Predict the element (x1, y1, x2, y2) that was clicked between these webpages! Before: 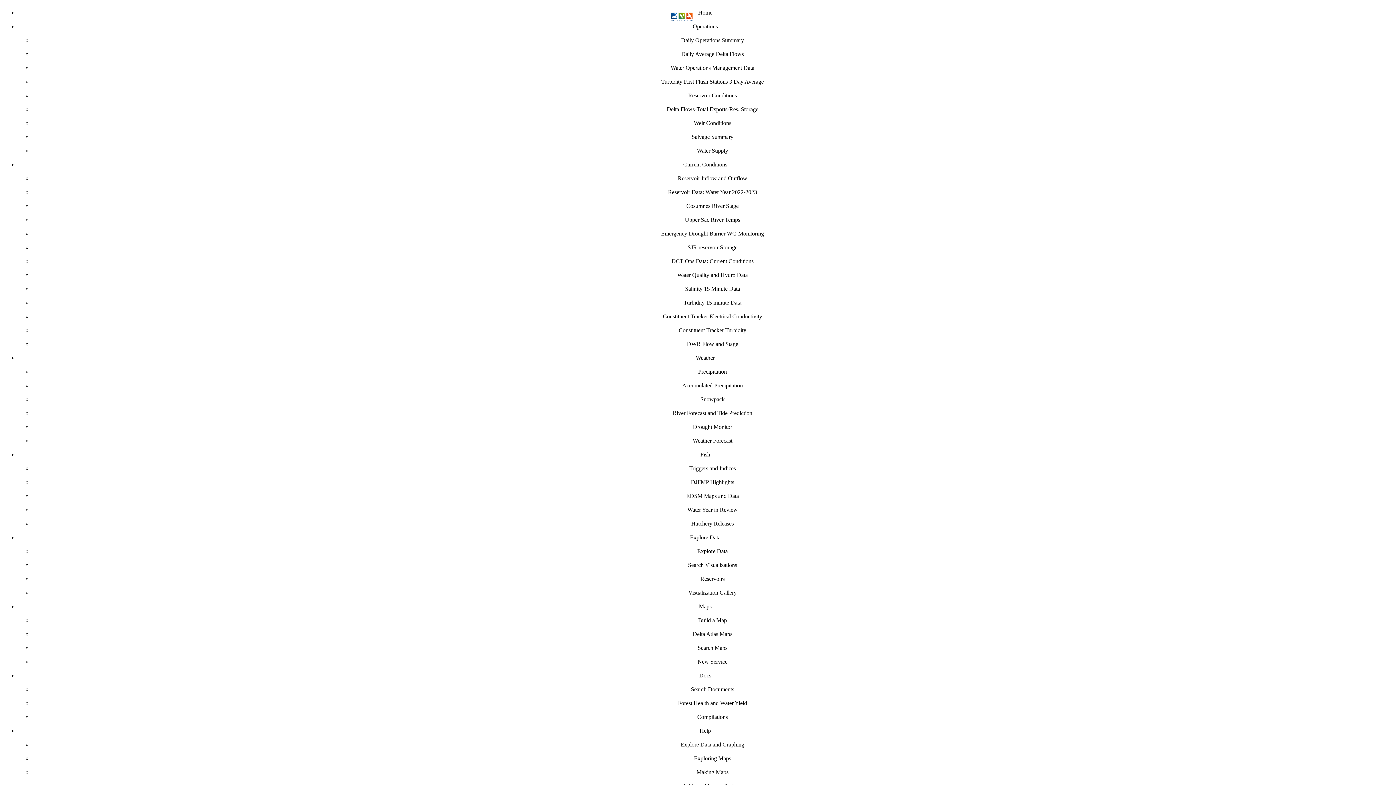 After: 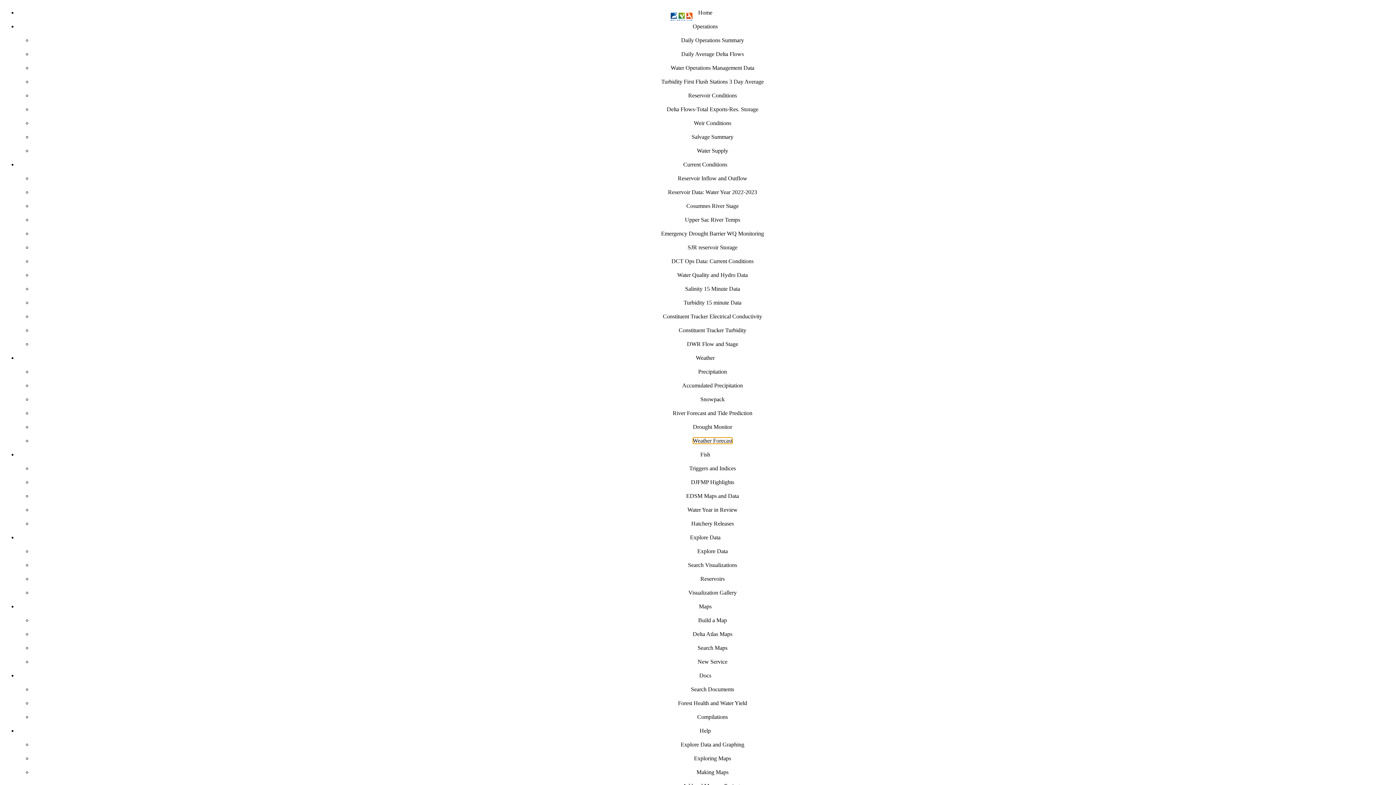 Action: label: Weather Forecast bbox: (692, 437, 732, 444)